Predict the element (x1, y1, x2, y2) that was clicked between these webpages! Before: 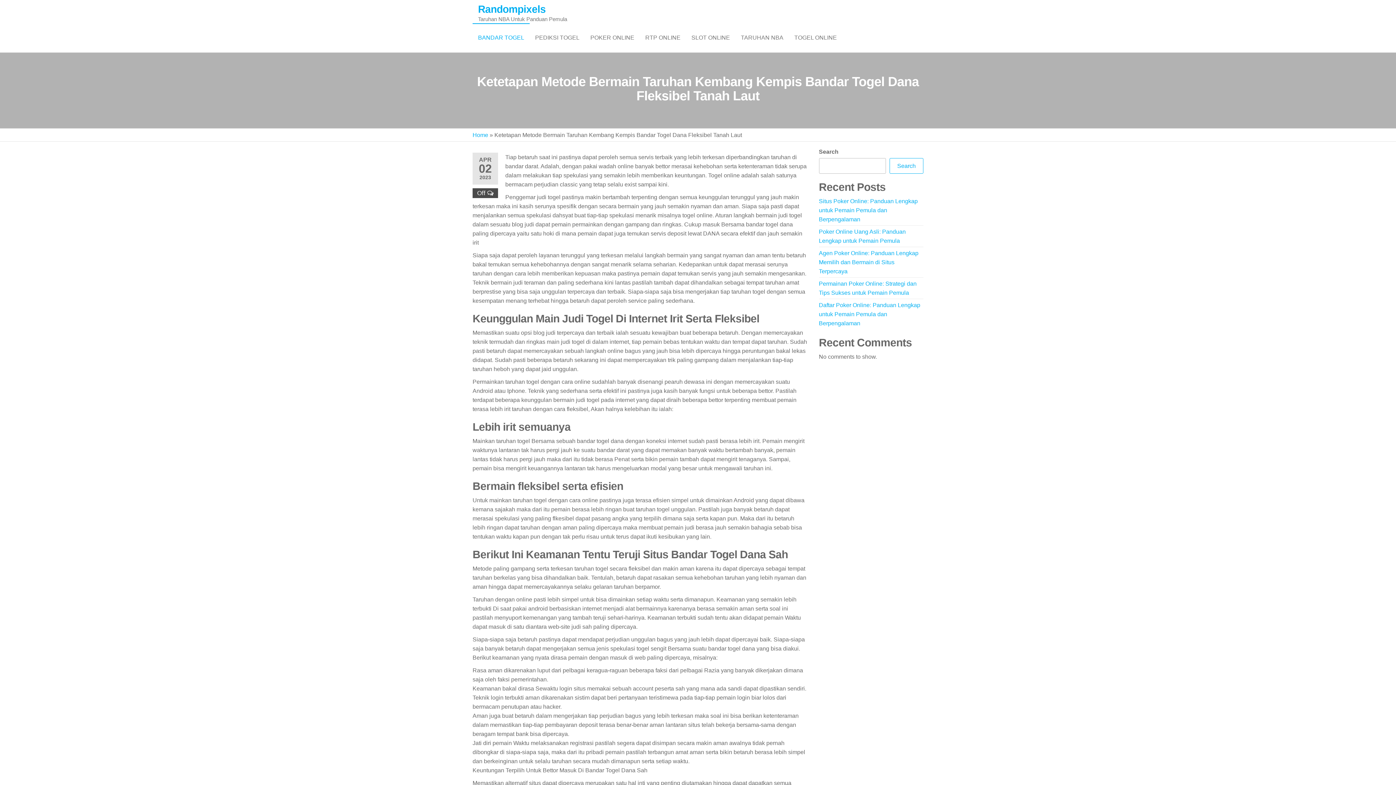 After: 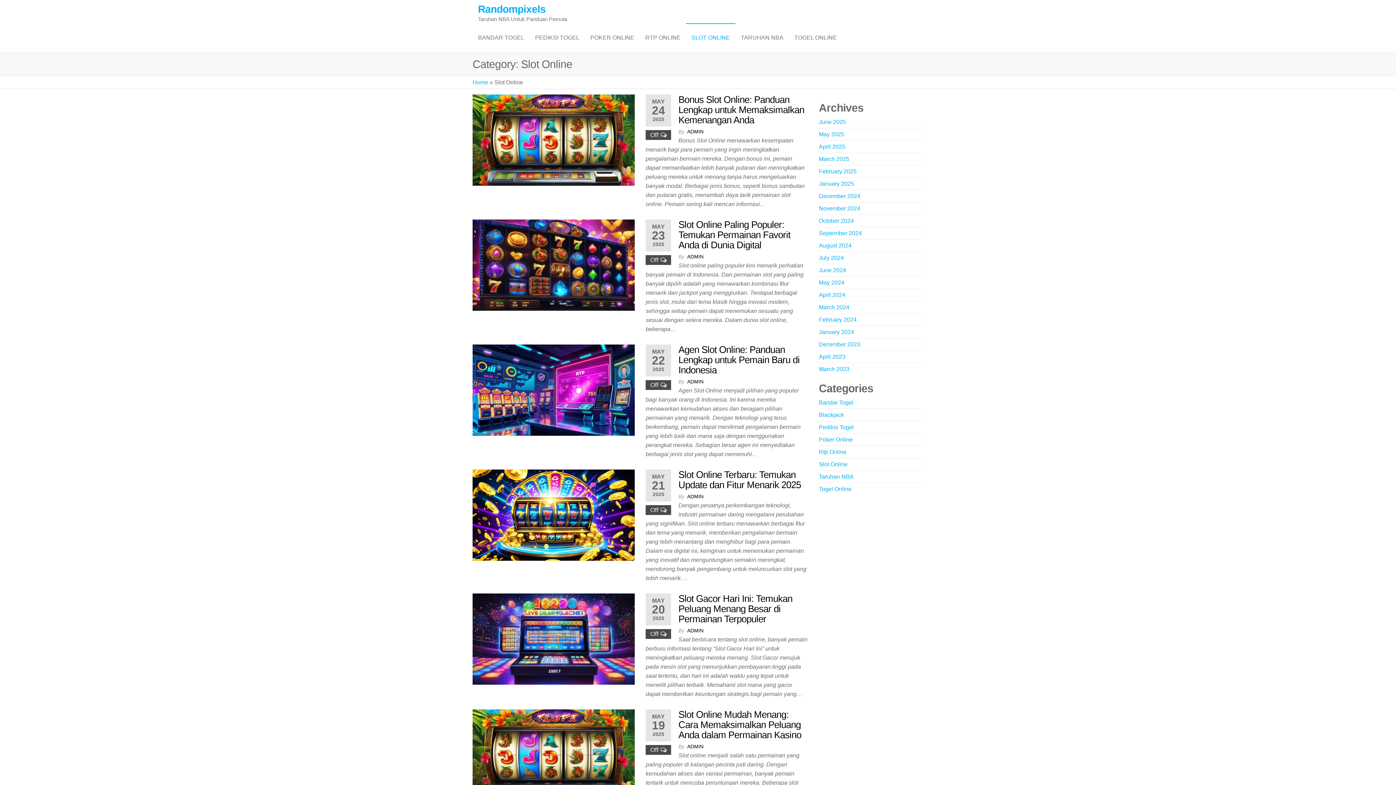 Action: label: SLOT ONLINE bbox: (686, 23, 735, 52)